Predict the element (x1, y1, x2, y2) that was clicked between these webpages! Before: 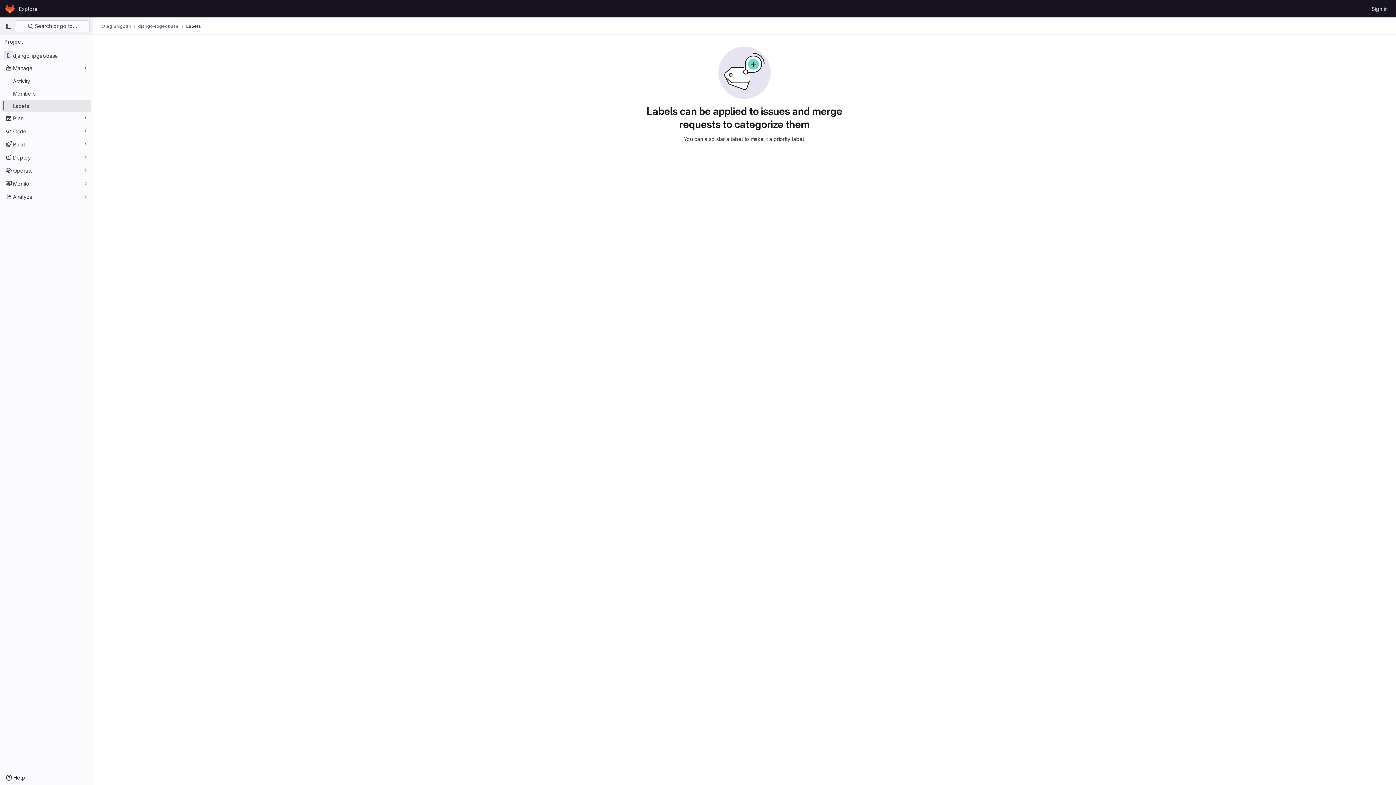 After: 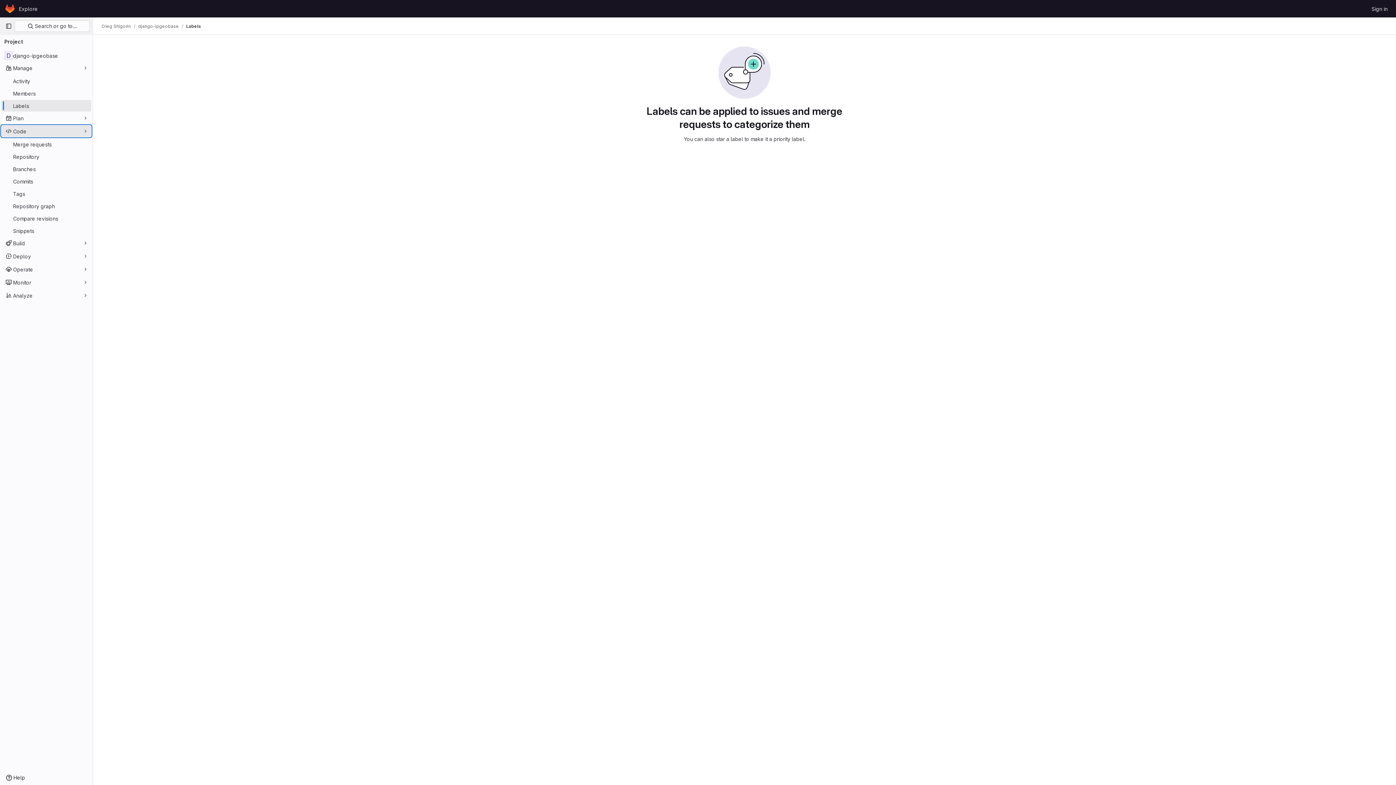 Action: bbox: (1, 125, 91, 137) label: Code